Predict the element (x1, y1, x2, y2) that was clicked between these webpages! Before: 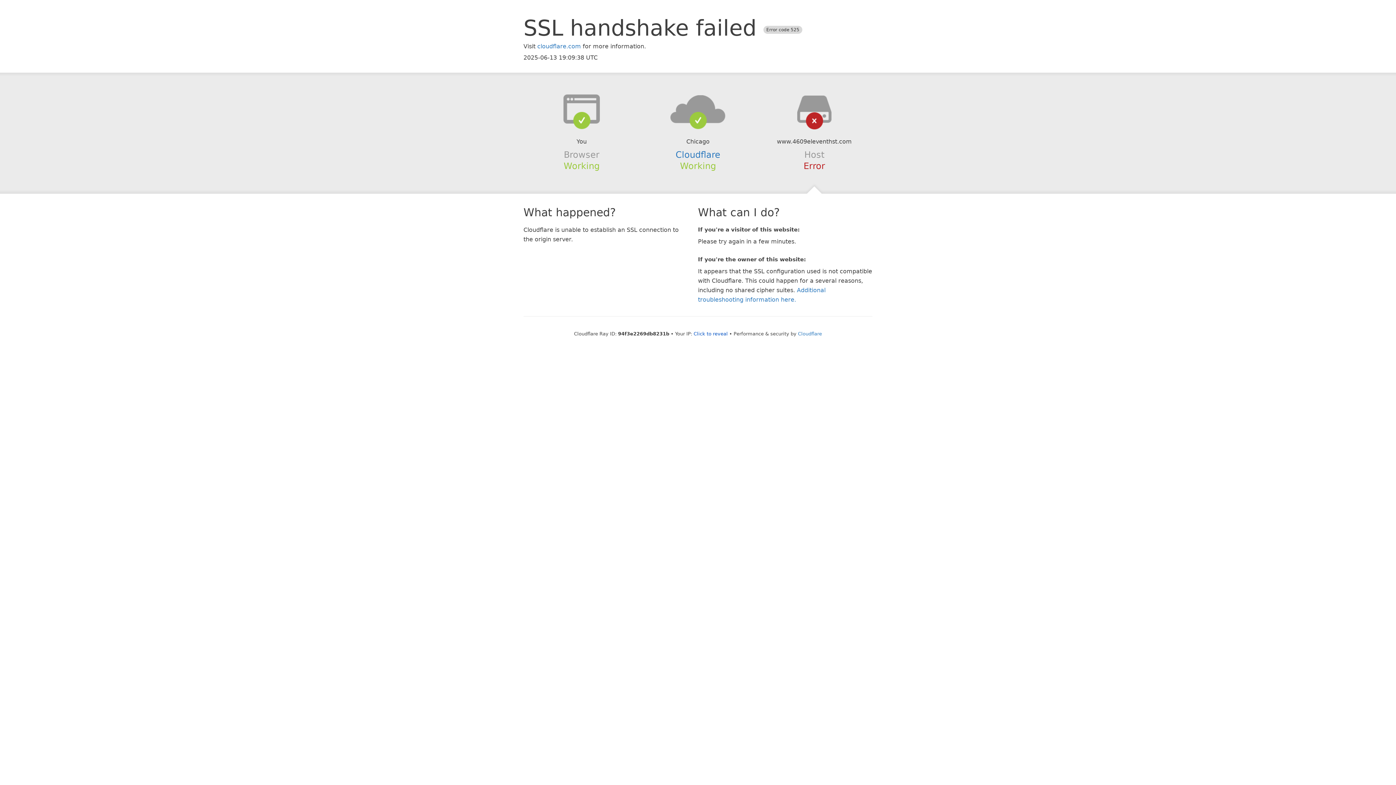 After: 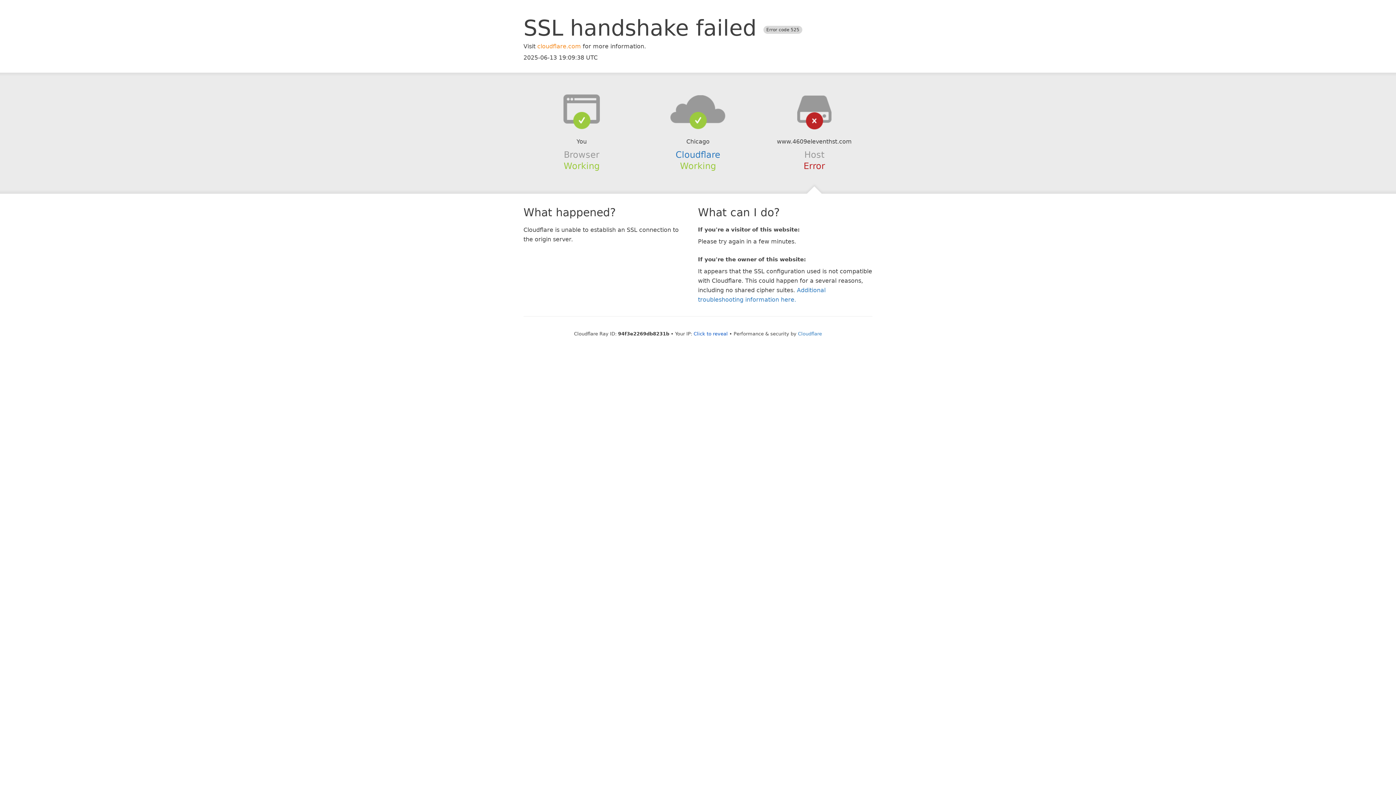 Action: label: cloudflare.com bbox: (537, 42, 581, 49)